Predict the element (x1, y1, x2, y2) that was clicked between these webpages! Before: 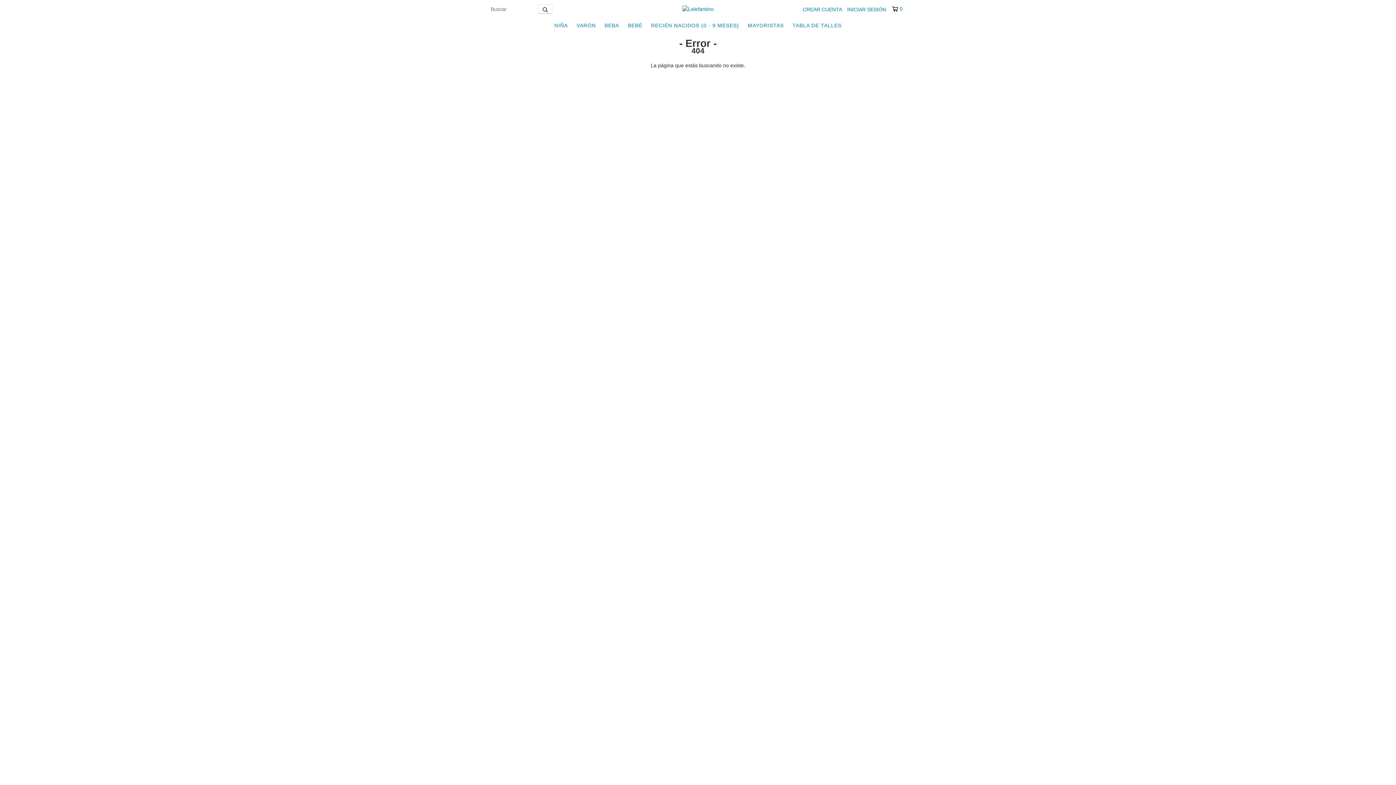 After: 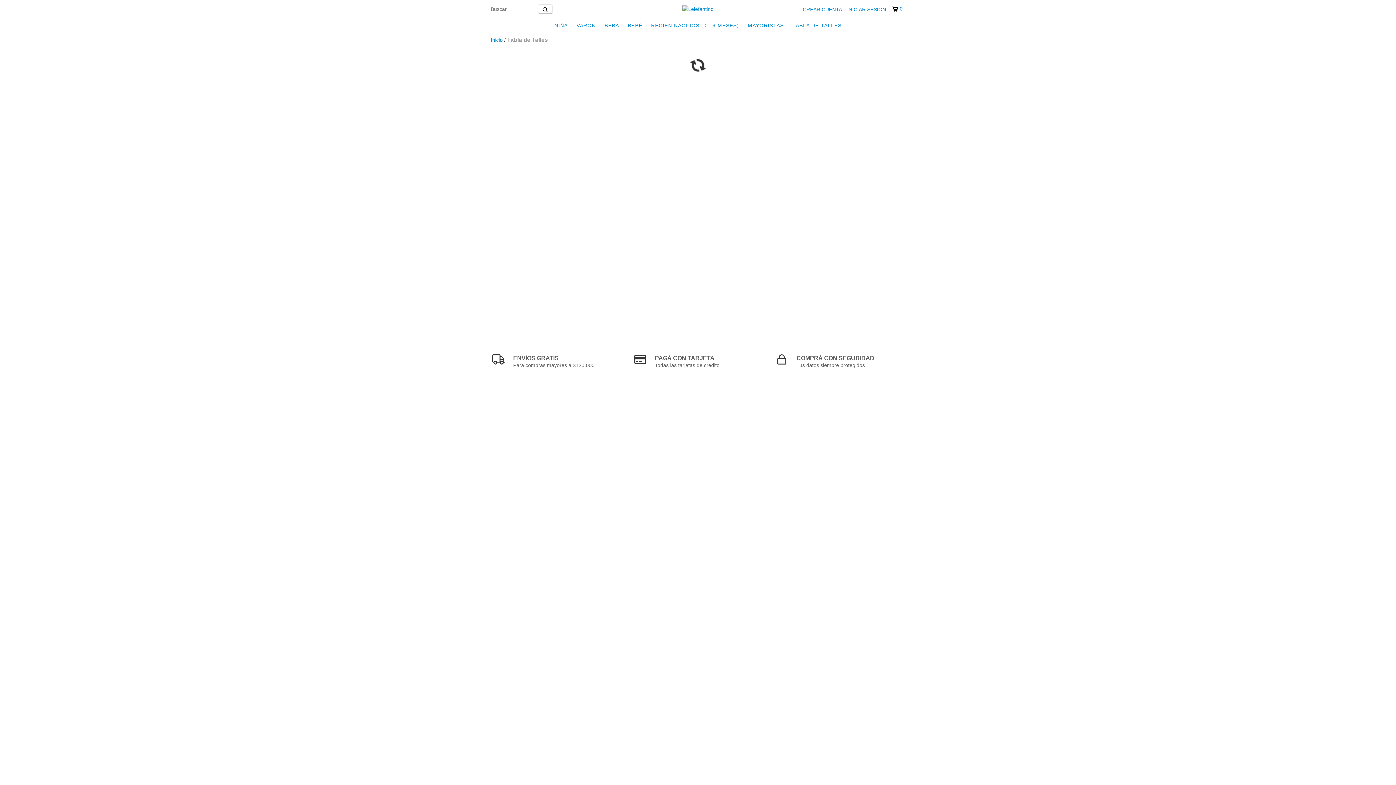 Action: bbox: (789, 18, 845, 32) label: TABLA DE TALLES